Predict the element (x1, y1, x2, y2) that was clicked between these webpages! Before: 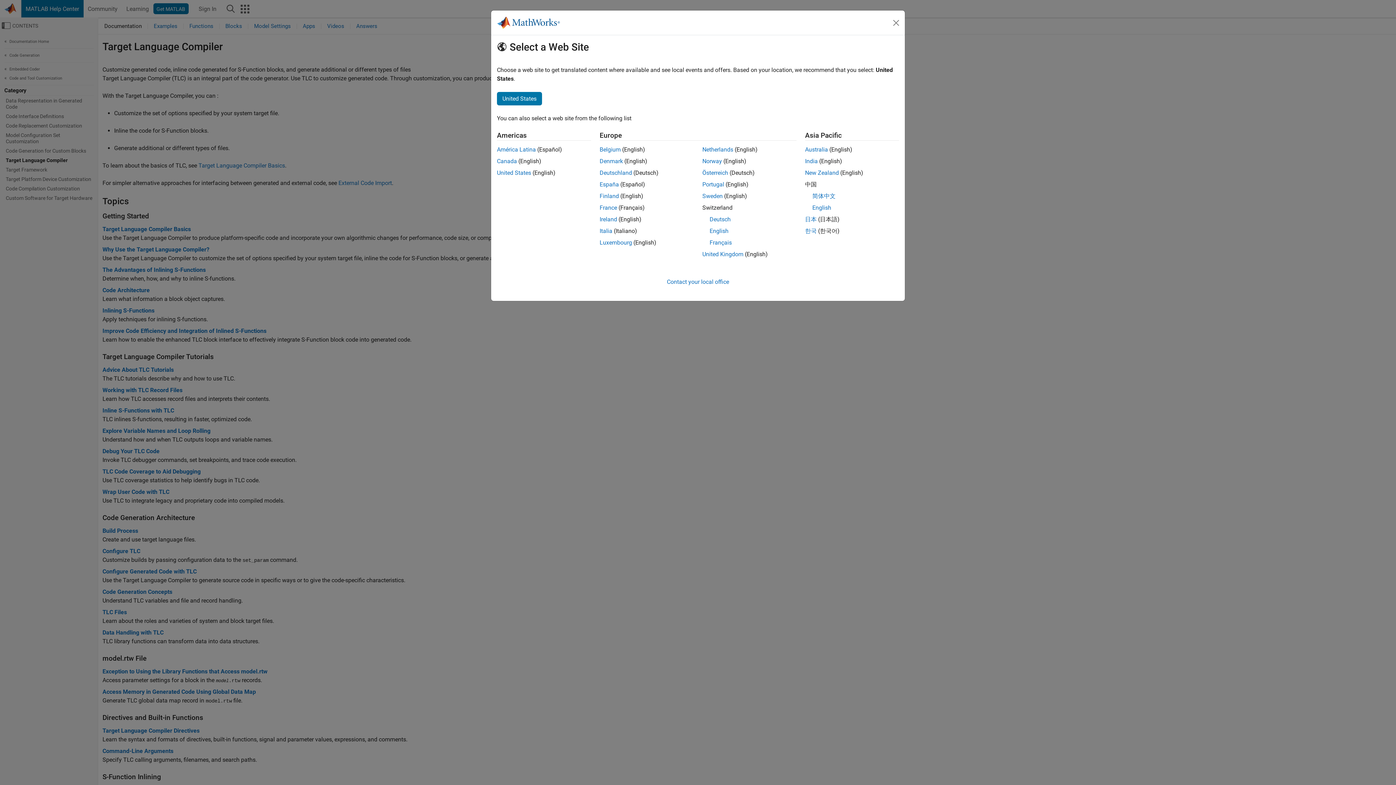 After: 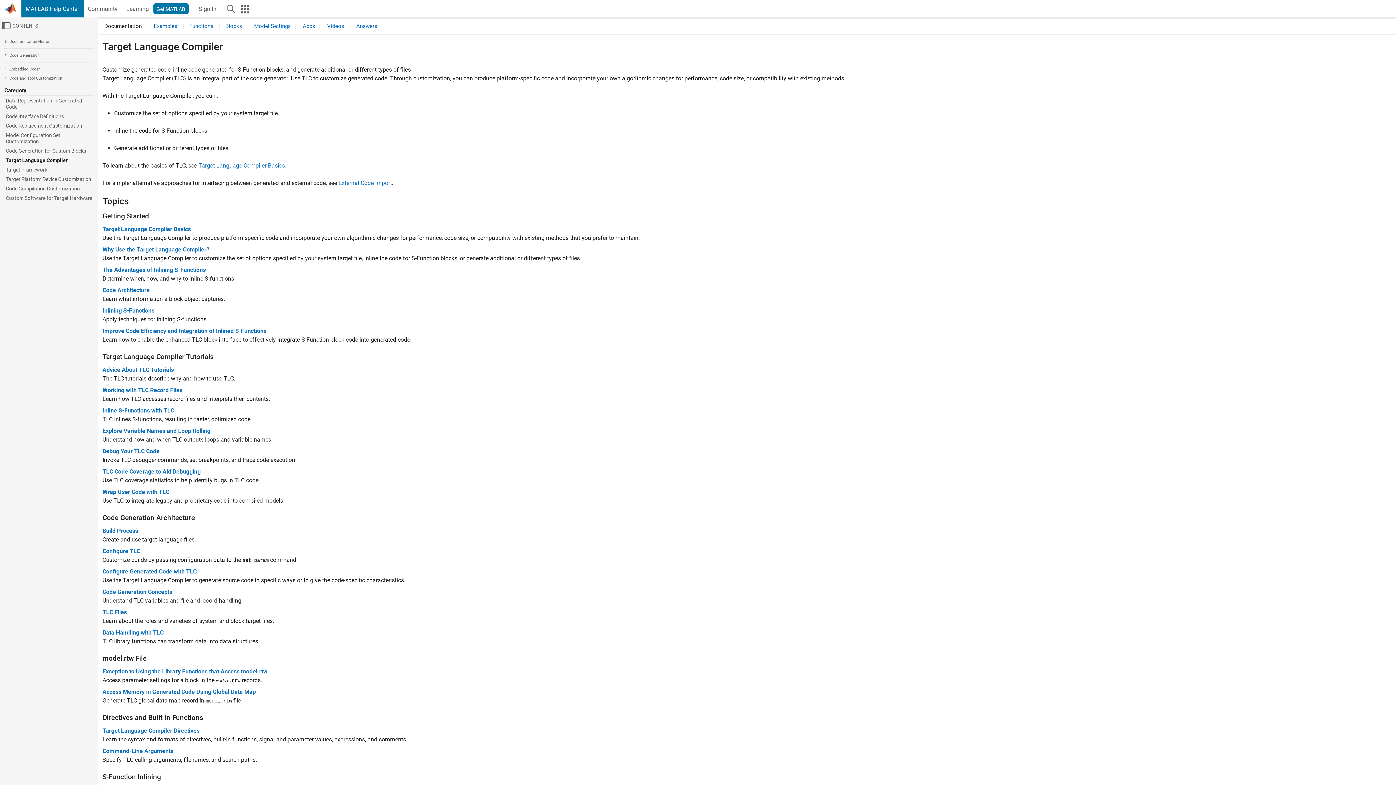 Action: bbox: (599, 239, 632, 246) label: Luxembourg